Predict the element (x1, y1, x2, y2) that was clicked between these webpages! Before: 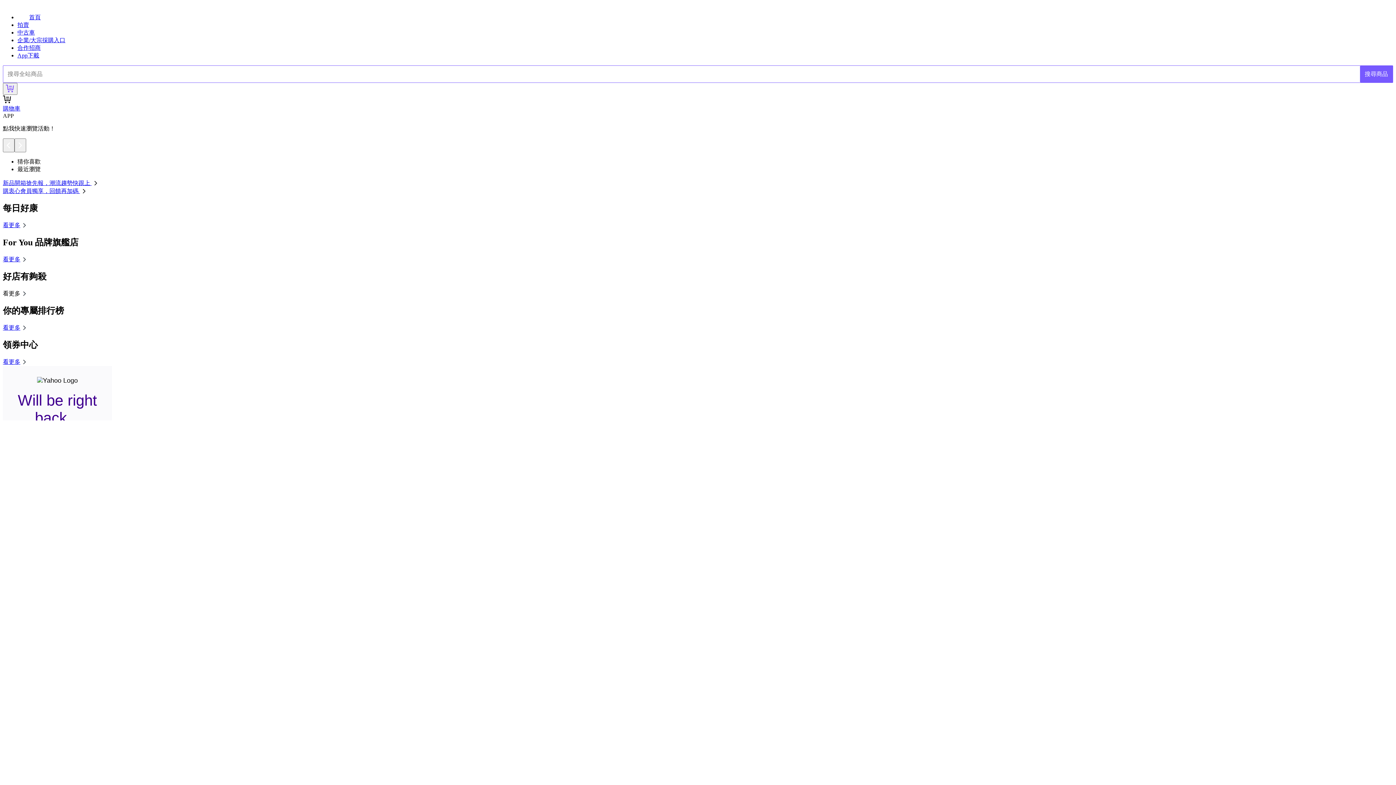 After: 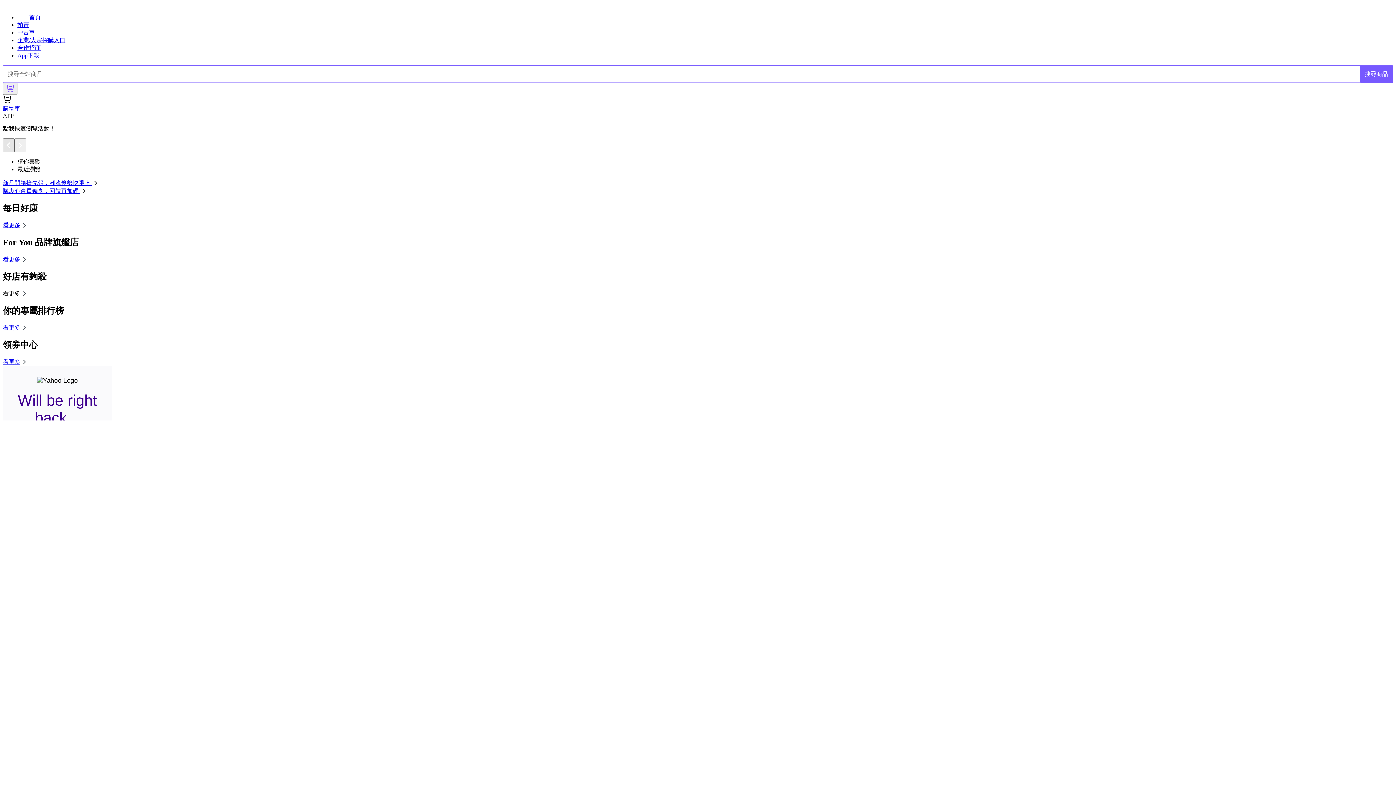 Action: bbox: (2, 138, 14, 152)